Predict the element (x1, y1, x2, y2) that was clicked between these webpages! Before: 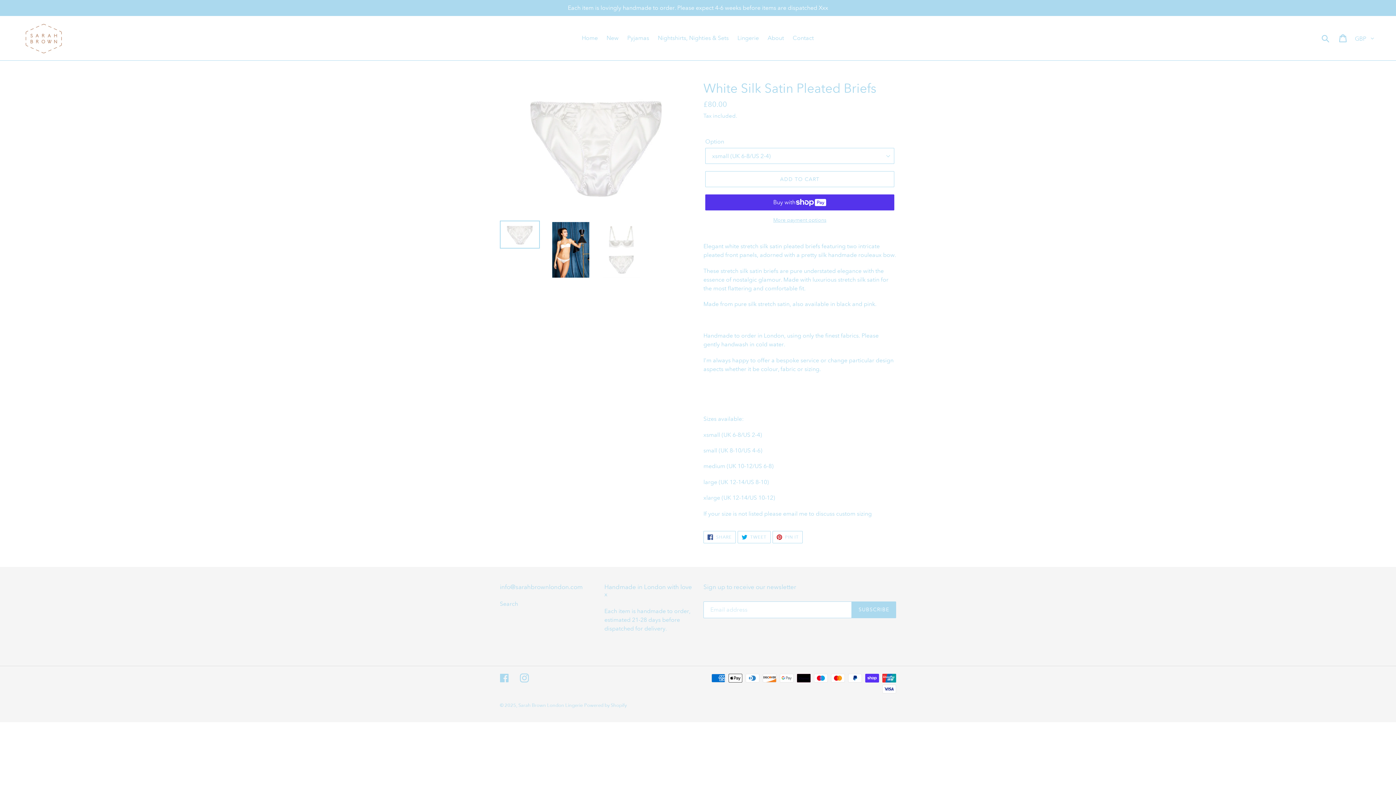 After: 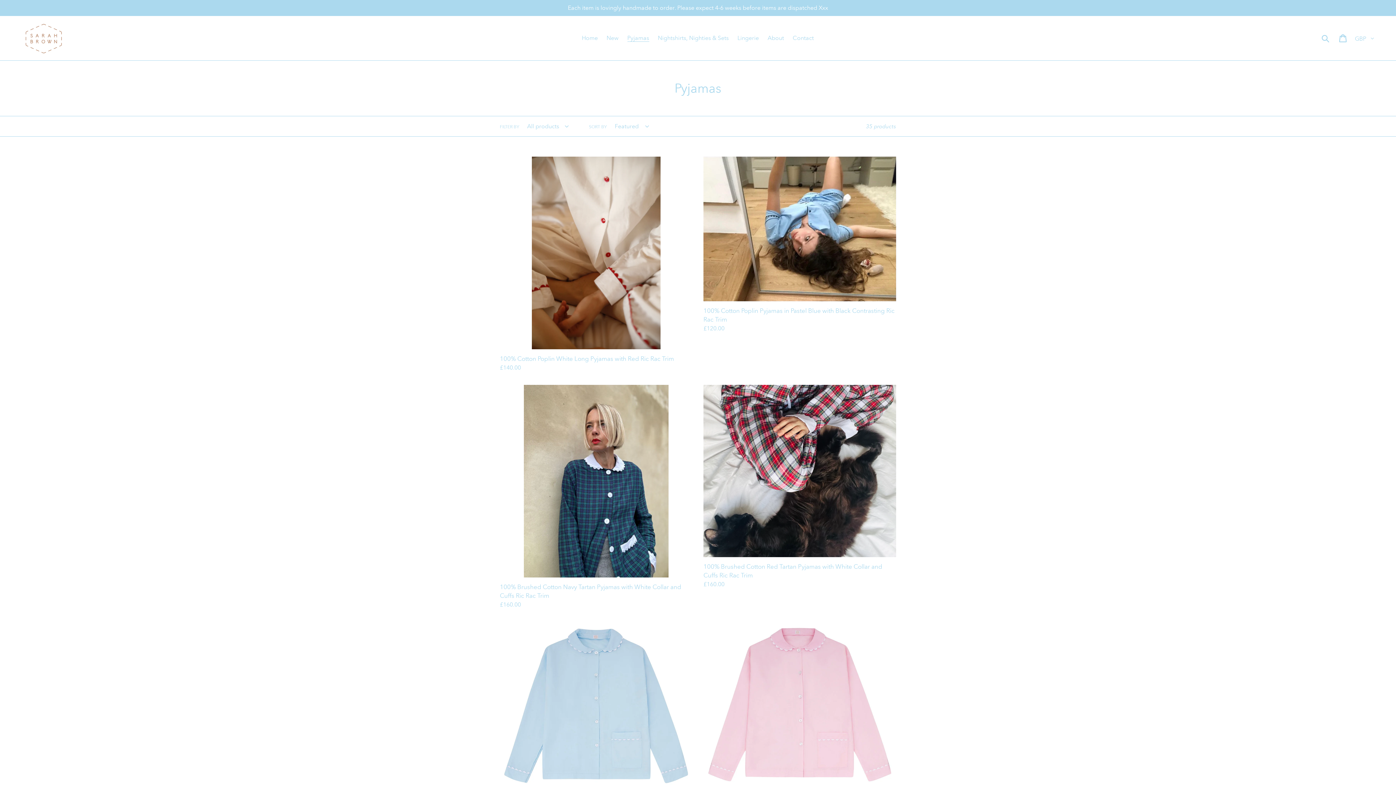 Action: bbox: (623, 32, 652, 43) label: Pyjamas